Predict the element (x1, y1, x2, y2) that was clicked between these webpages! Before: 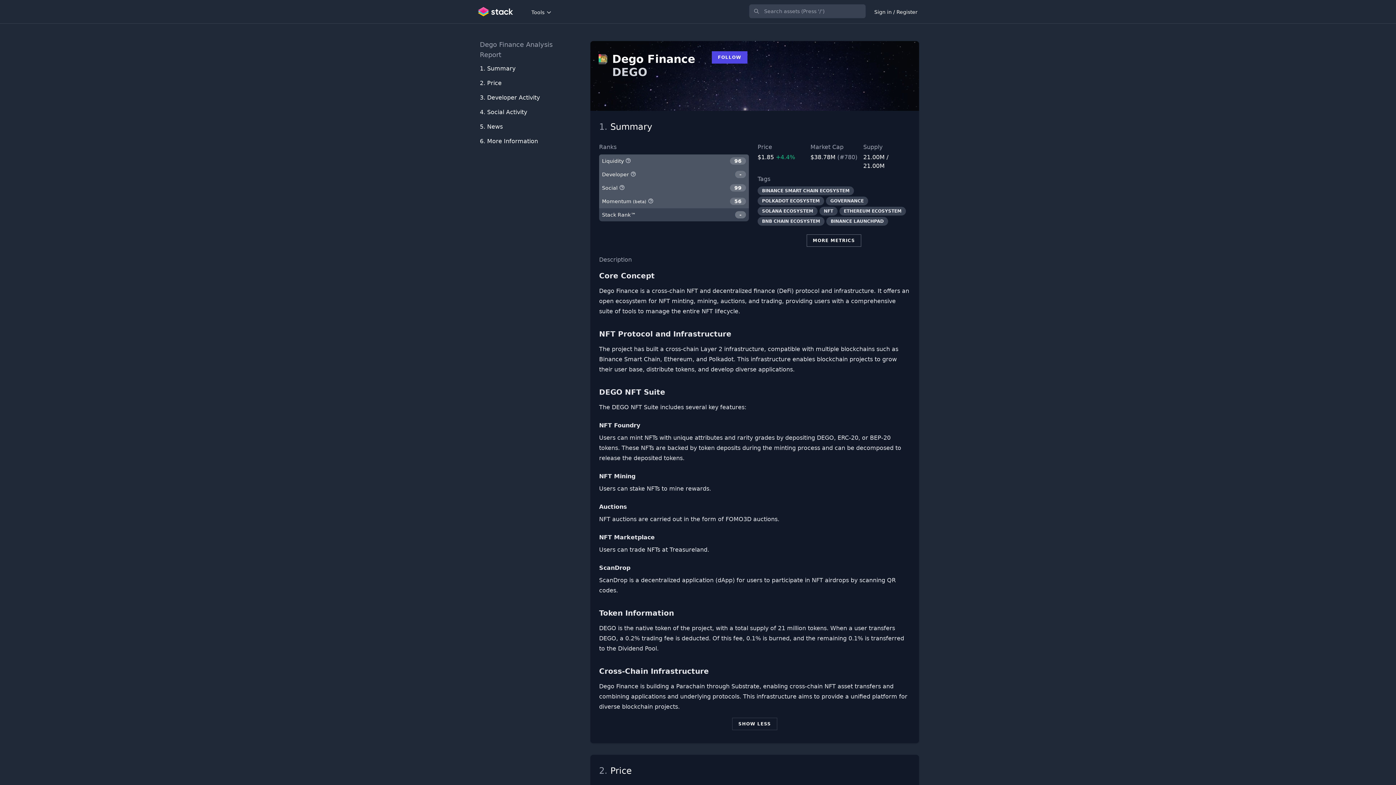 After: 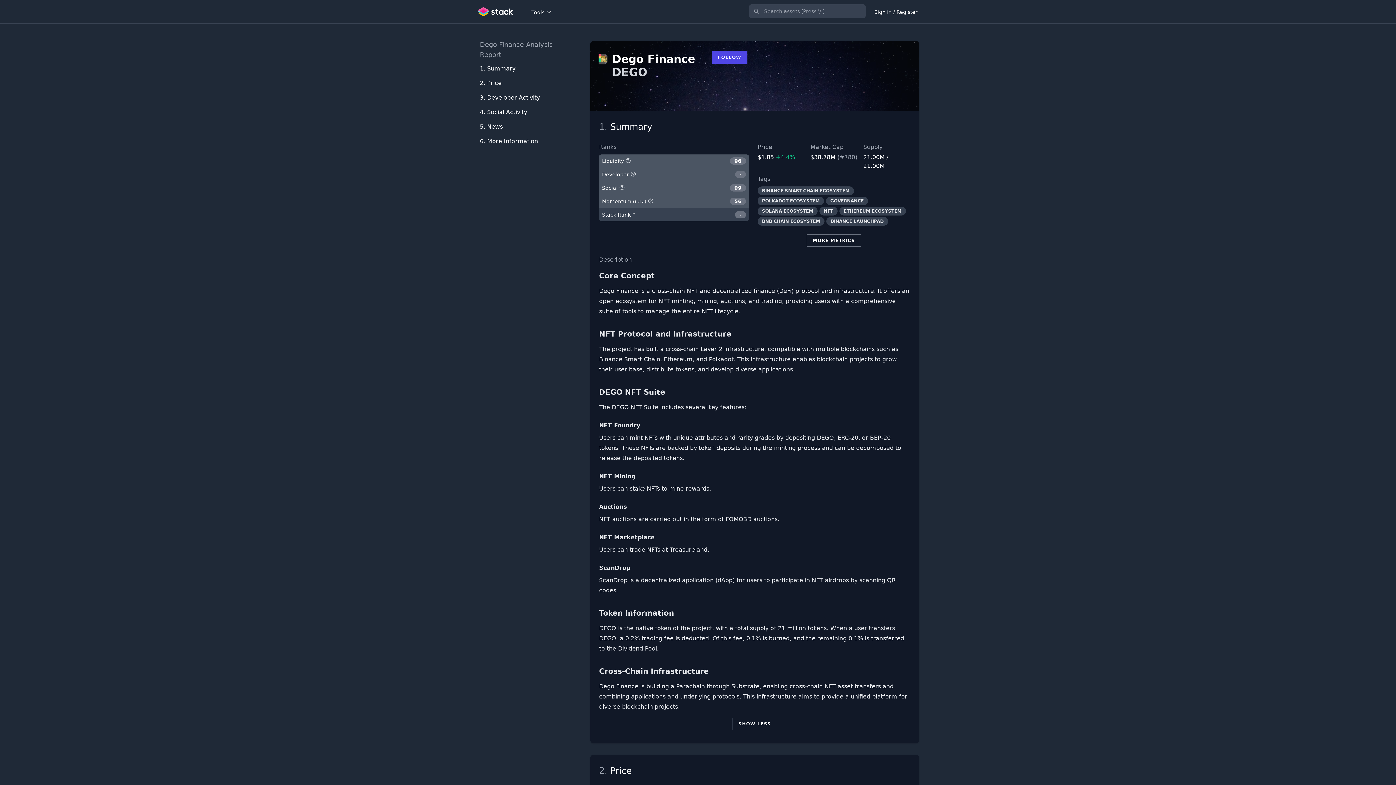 Action: bbox: (648, 198, 653, 204)